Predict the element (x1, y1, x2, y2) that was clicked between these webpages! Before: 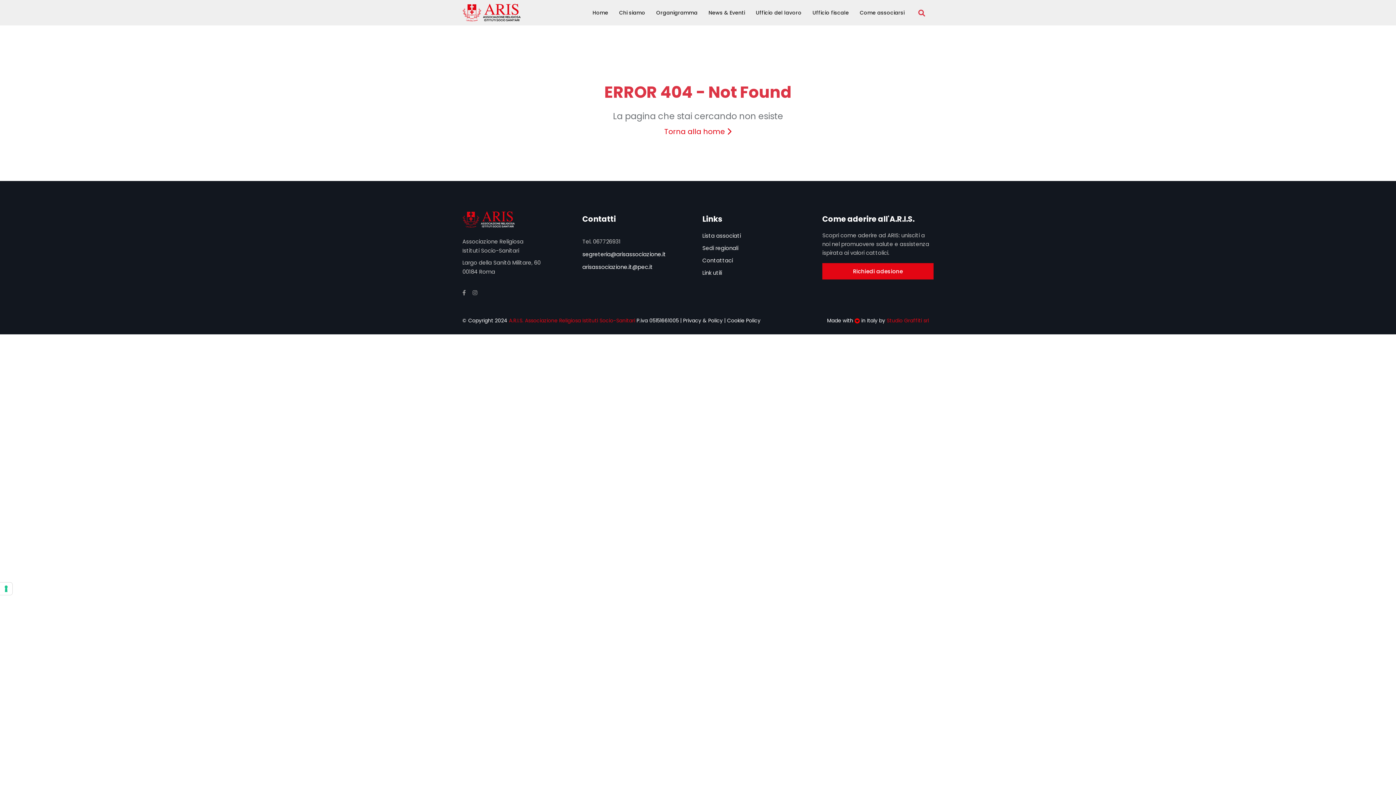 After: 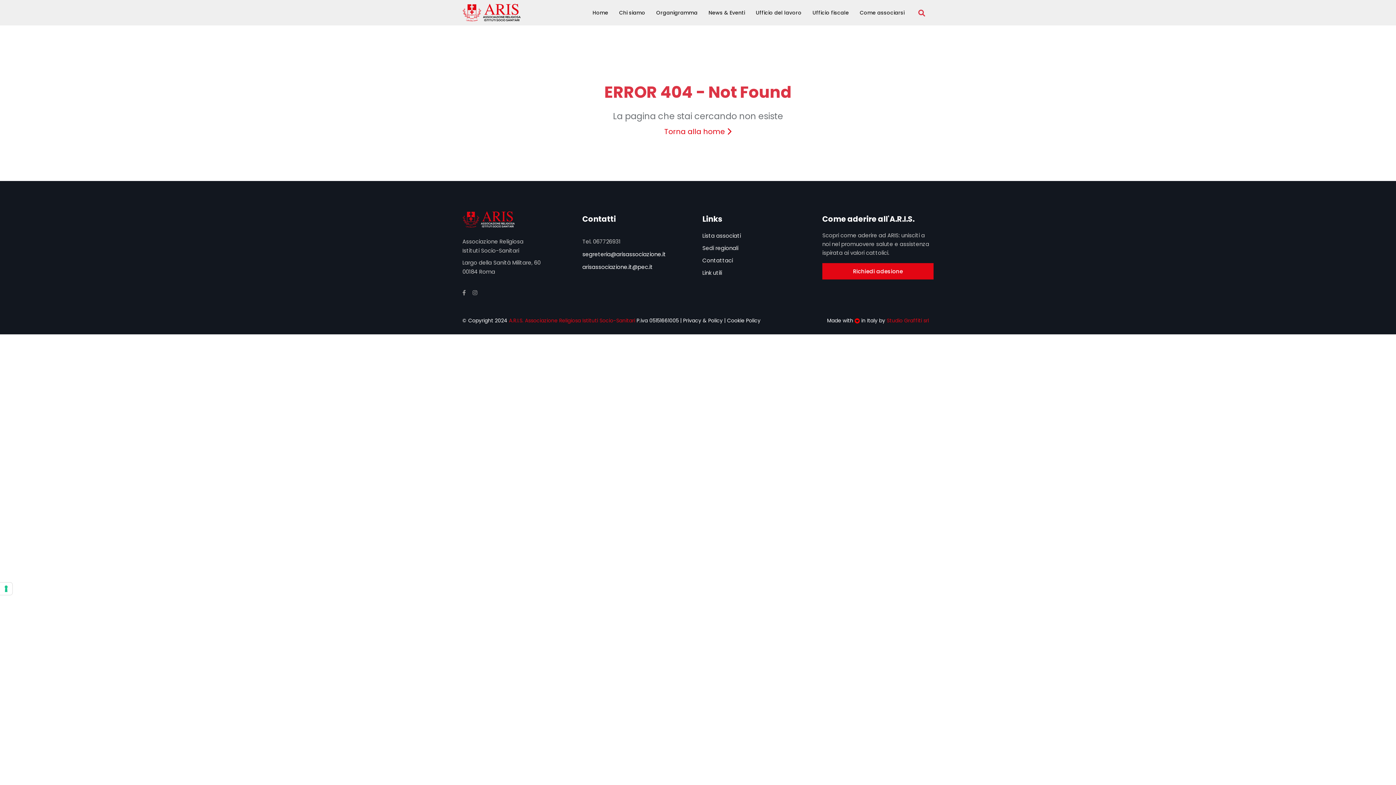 Action: label: arisassociazione.it@pec.it bbox: (582, 262, 653, 271)